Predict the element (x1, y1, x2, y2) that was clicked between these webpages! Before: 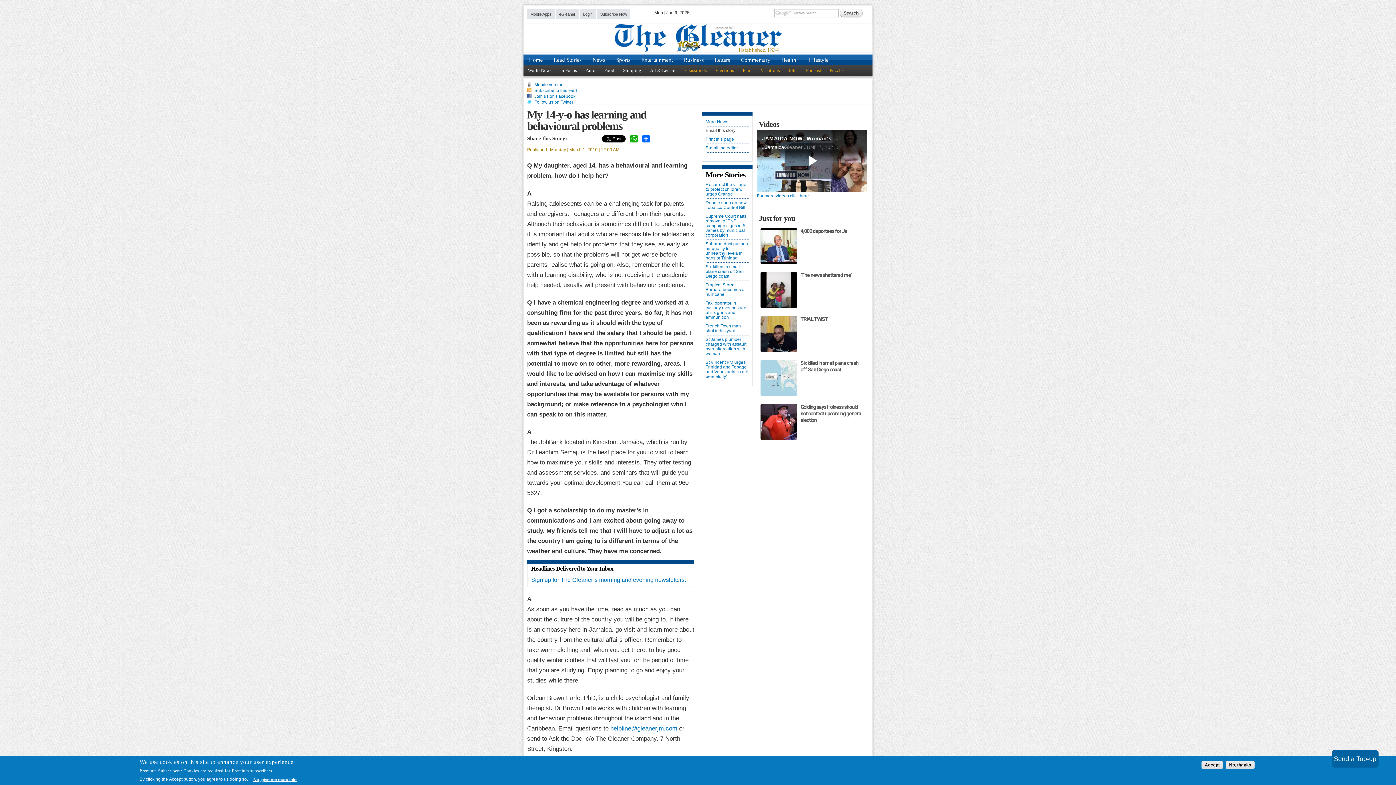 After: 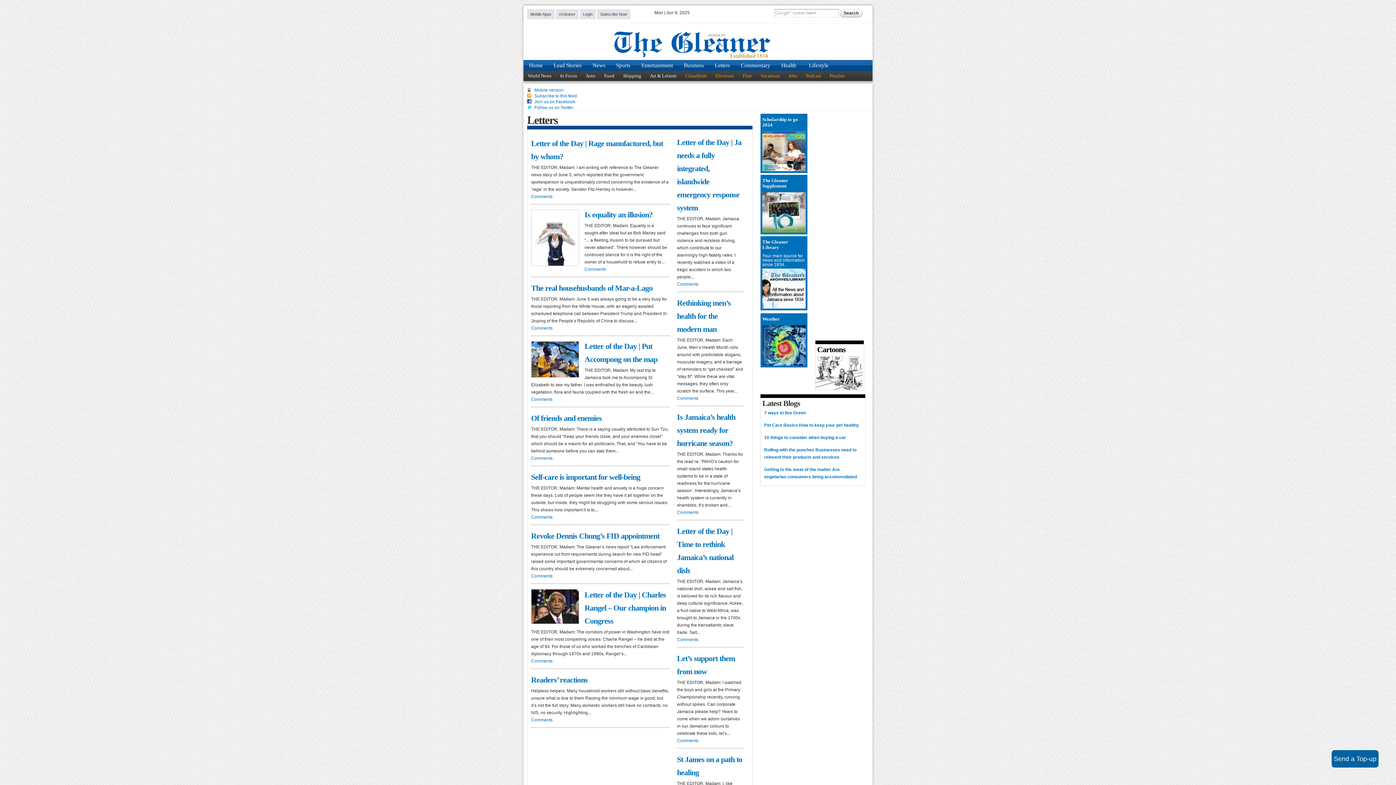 Action: label: Letters bbox: (709, 54, 735, 65)